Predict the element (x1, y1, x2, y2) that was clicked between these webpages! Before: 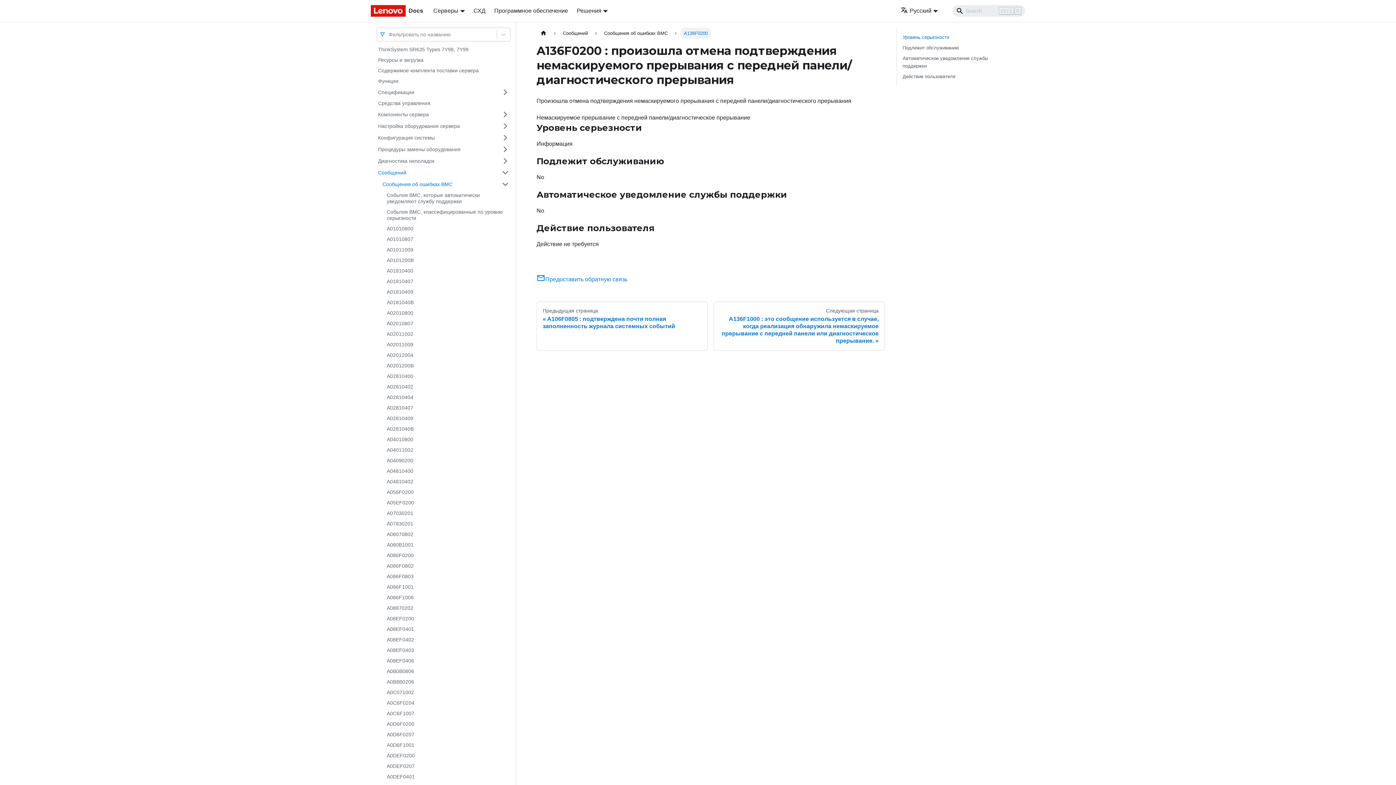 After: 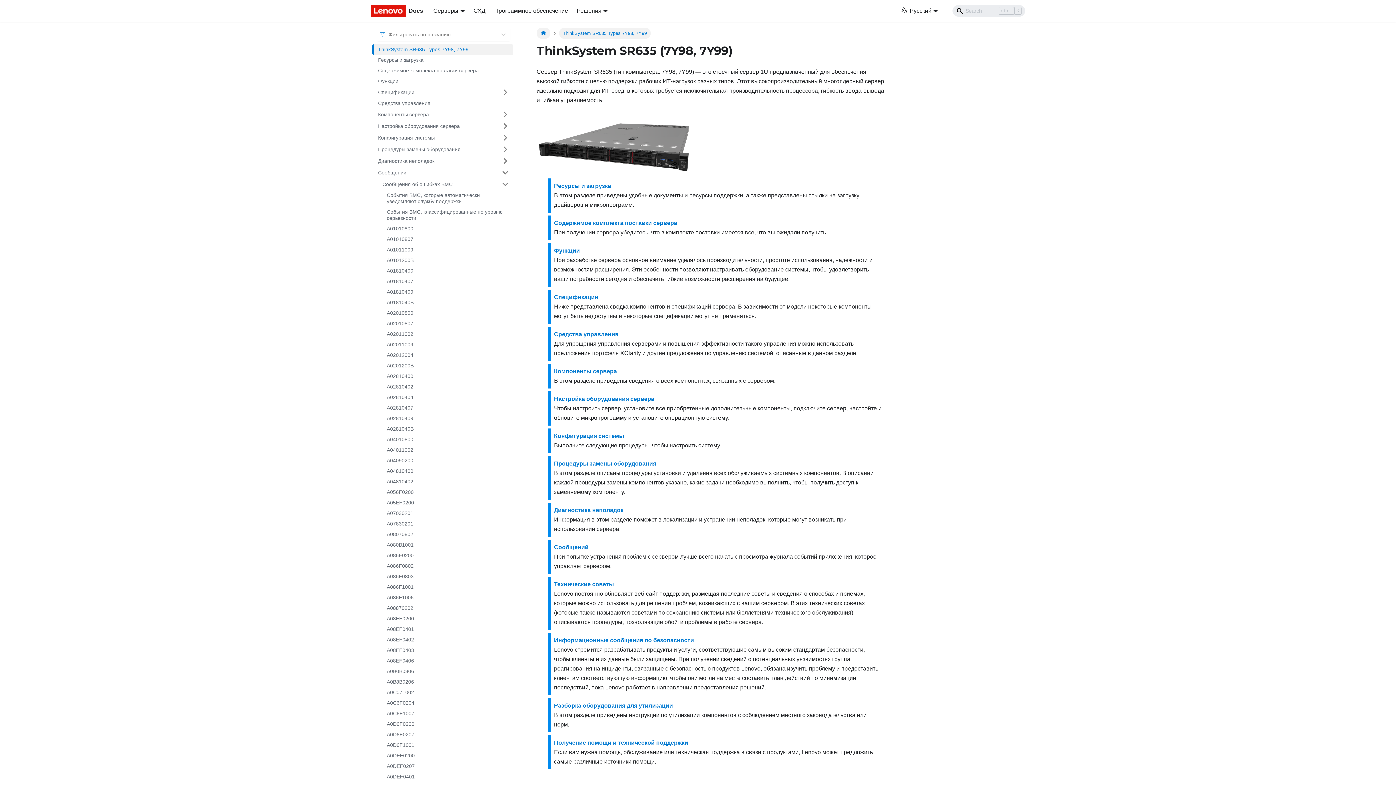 Action: bbox: (536, 27, 550, 38) label: Главная страница